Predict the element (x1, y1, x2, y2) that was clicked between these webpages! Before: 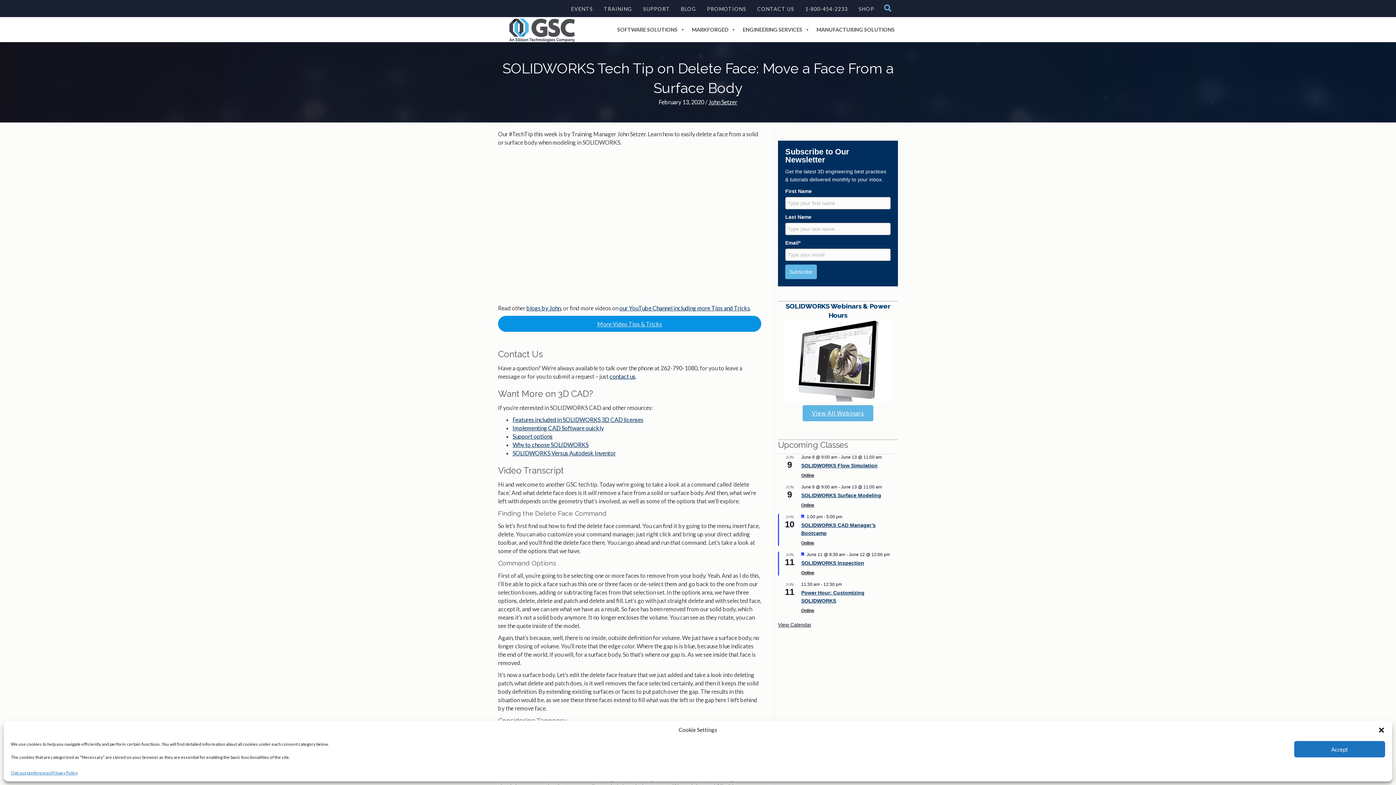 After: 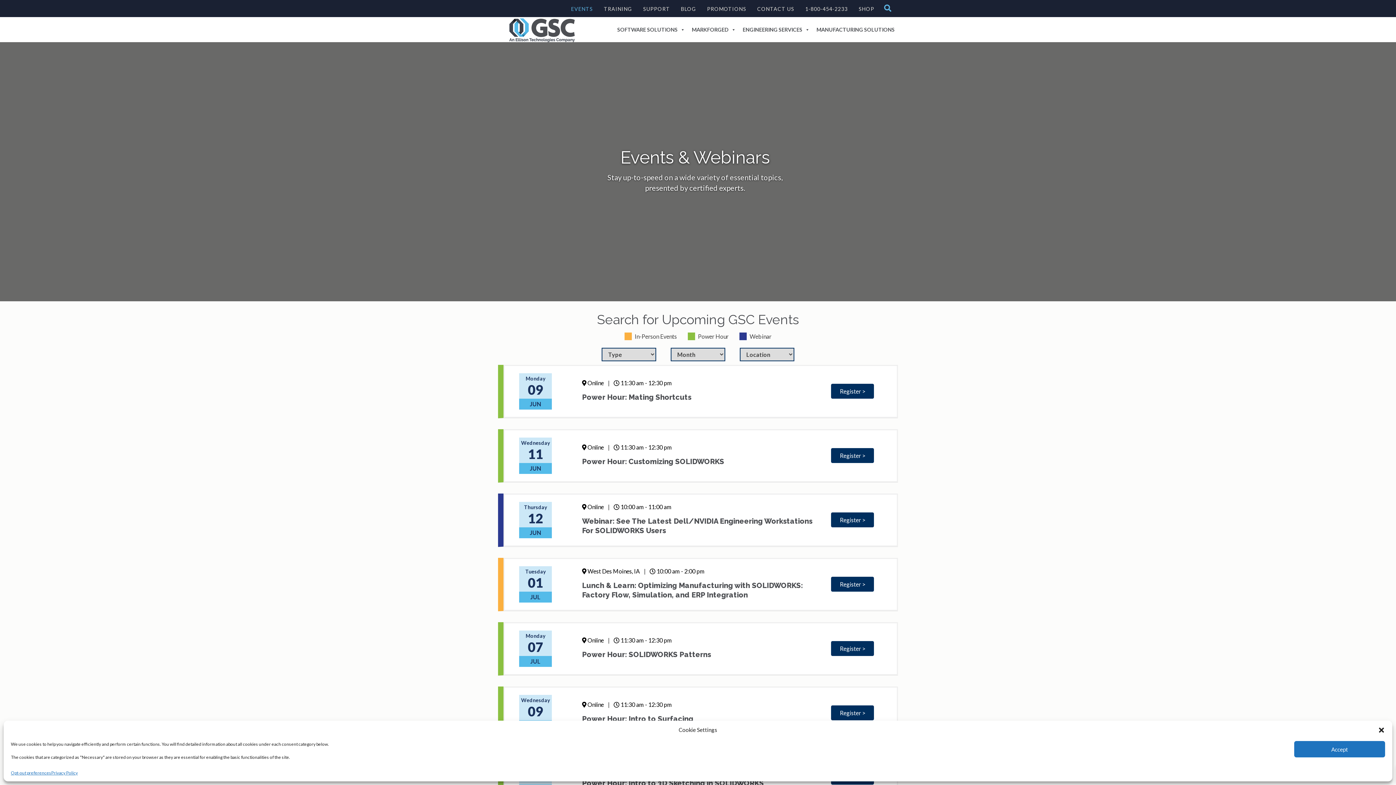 Action: bbox: (567, 2, 596, 15) label: EVENTS